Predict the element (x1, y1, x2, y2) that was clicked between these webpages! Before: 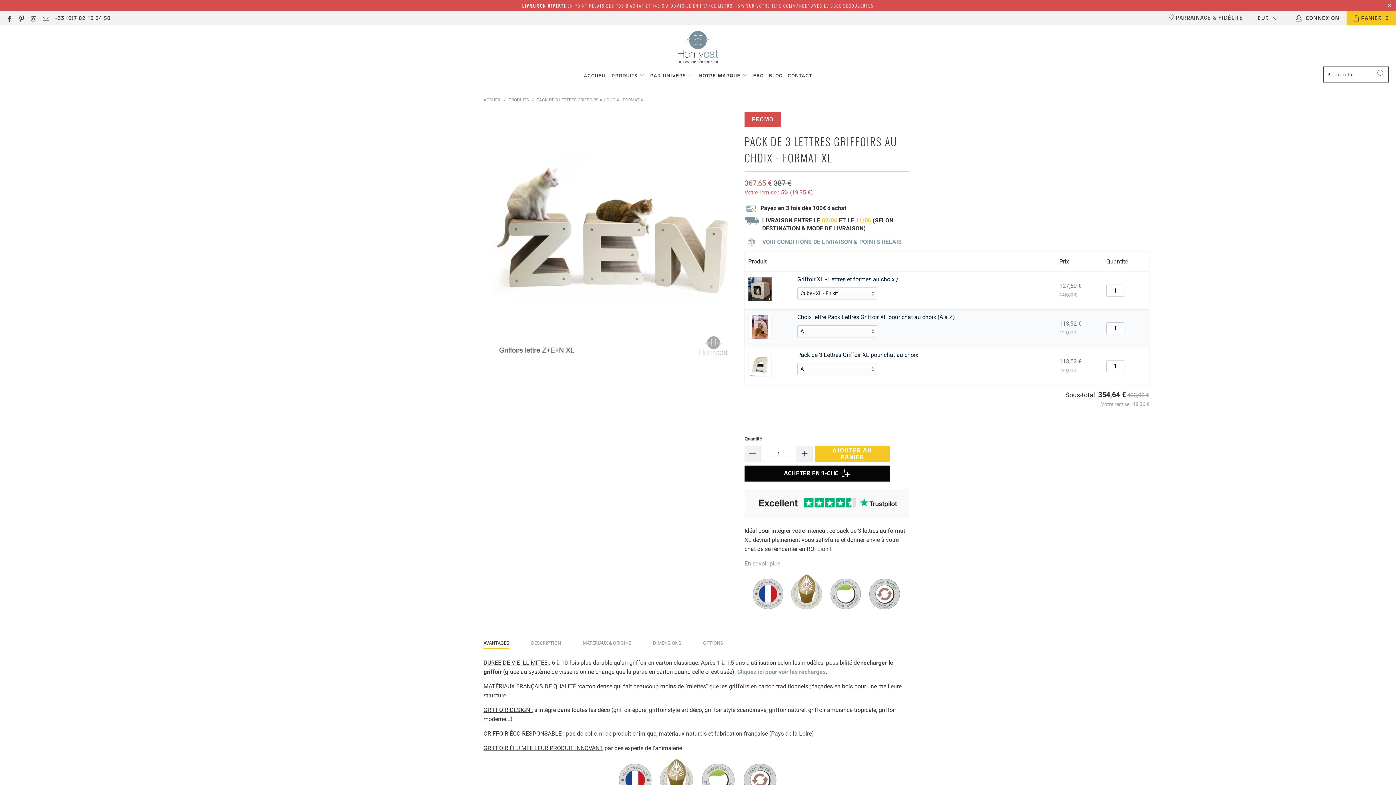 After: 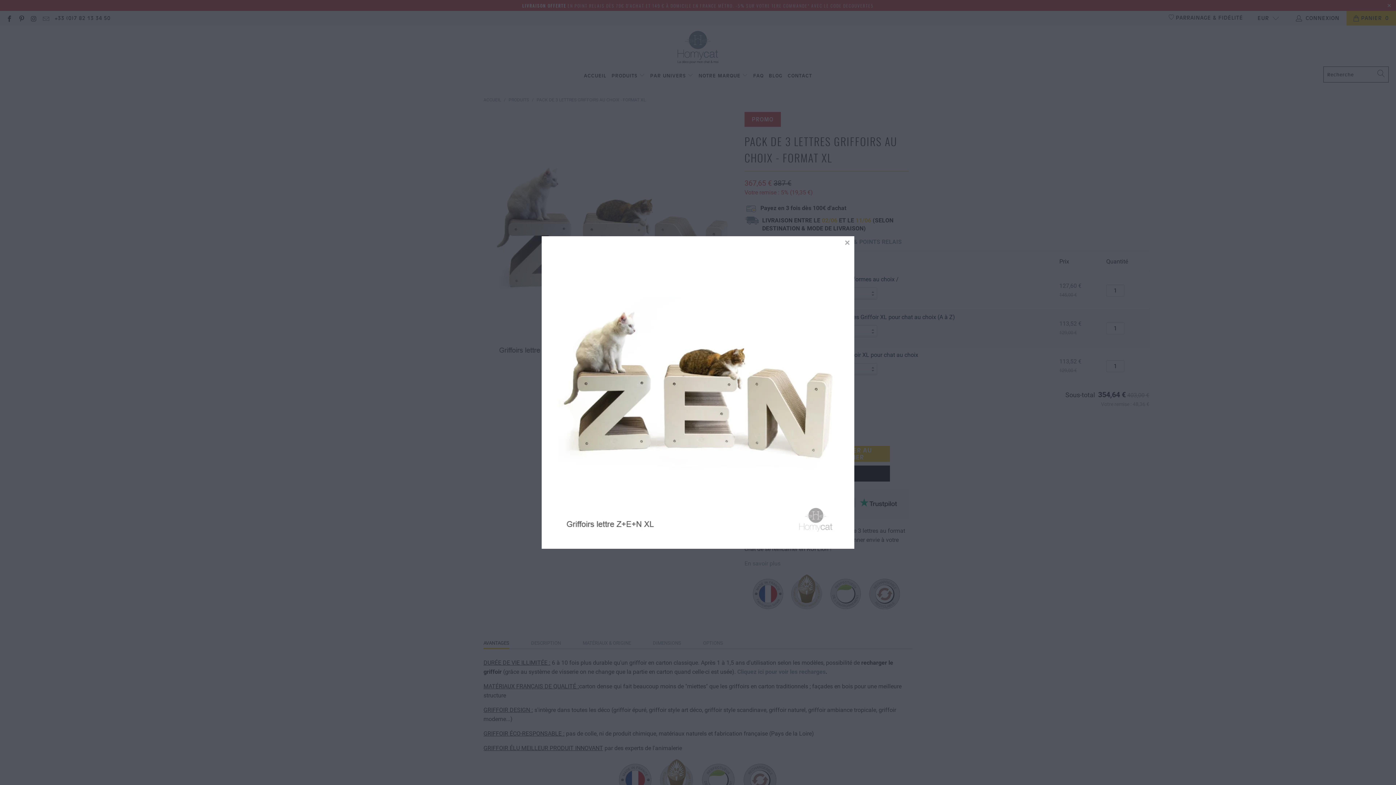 Action: bbox: (487, 112, 737, 362)